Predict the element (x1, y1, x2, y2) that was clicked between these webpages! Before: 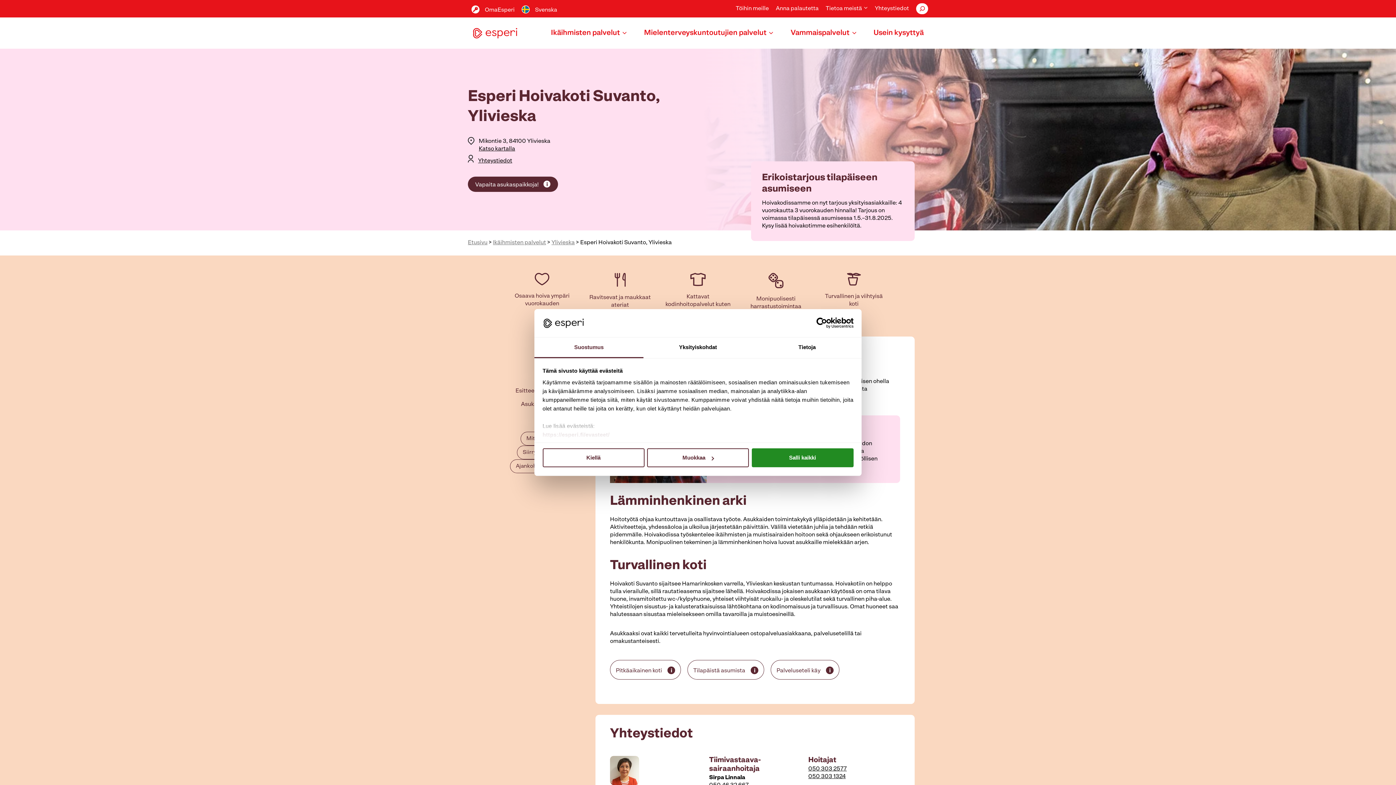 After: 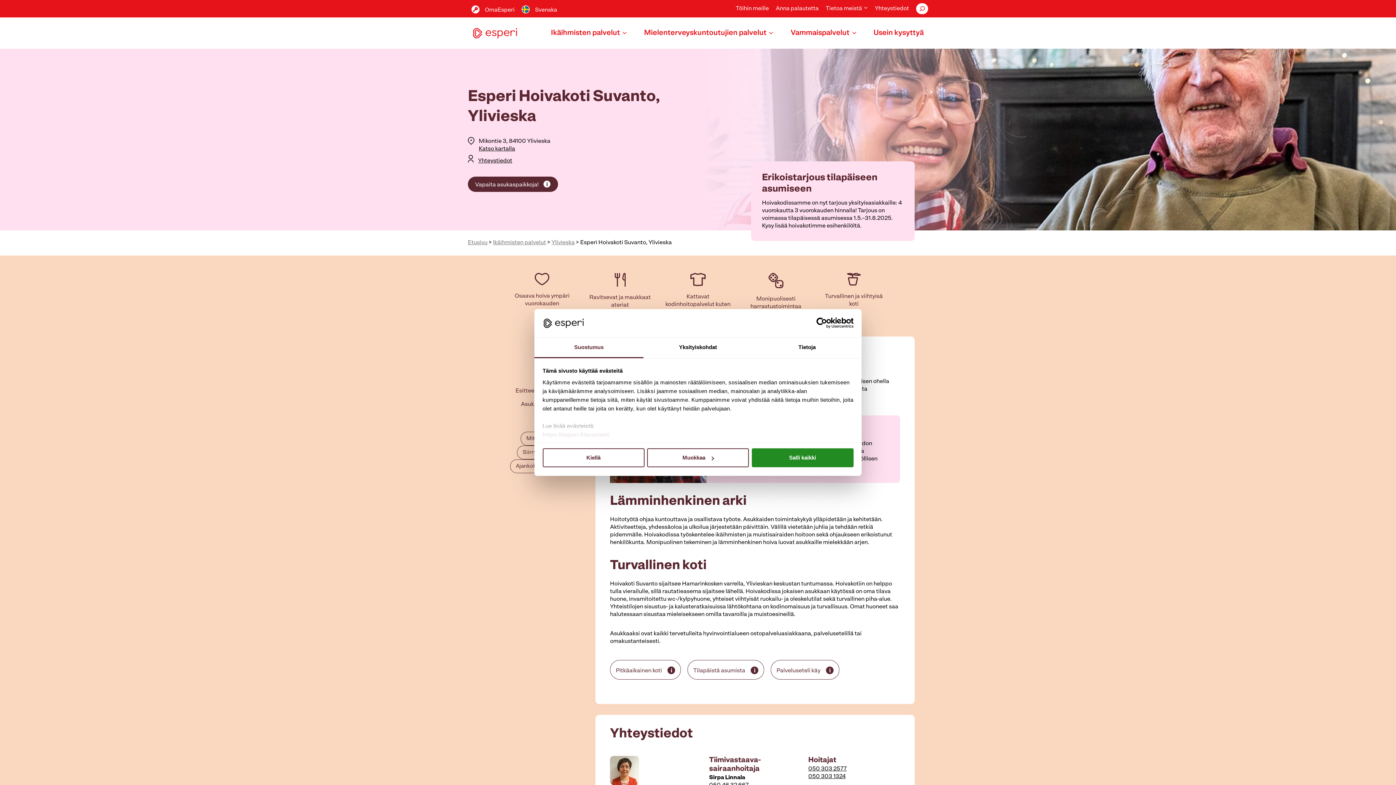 Action: label: 050 303 1324 bbox: (808, 774, 845, 780)